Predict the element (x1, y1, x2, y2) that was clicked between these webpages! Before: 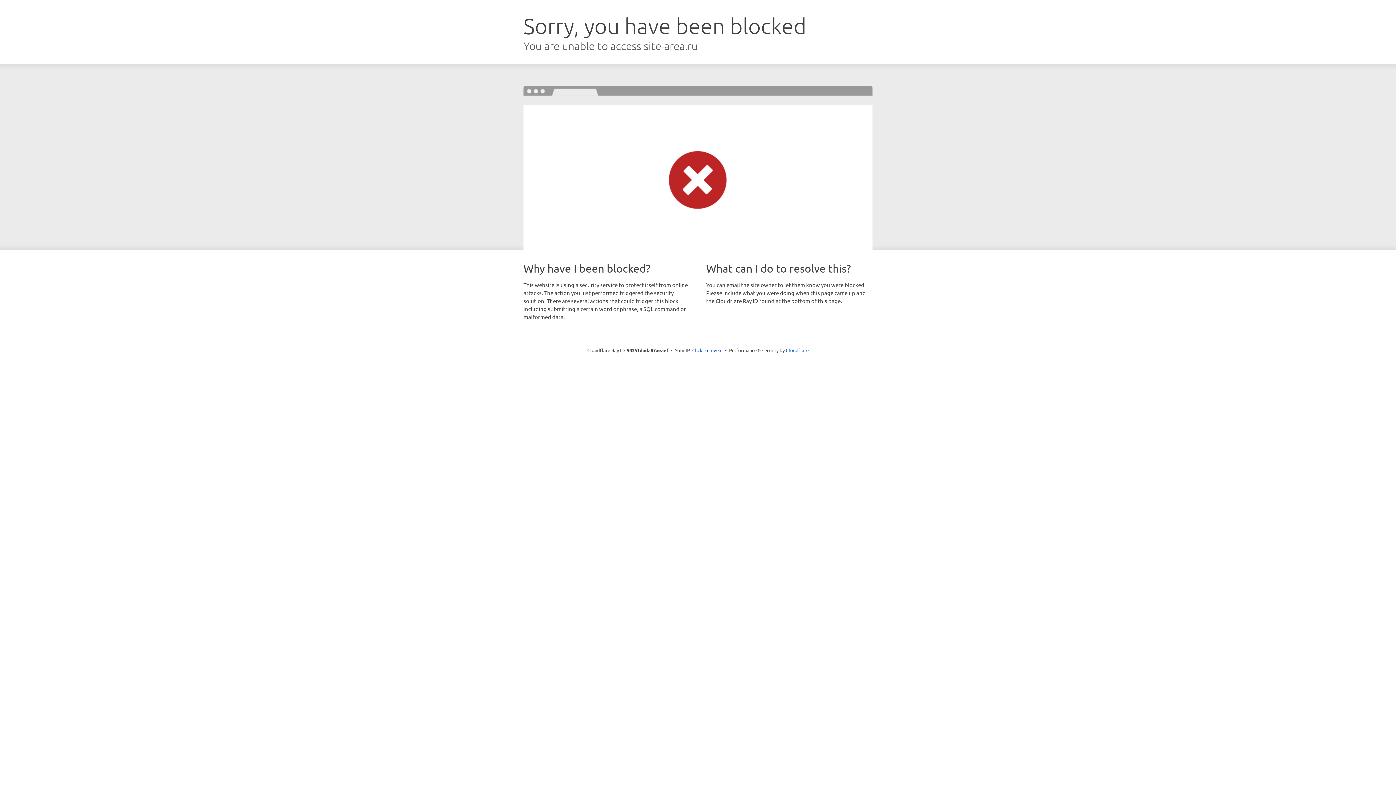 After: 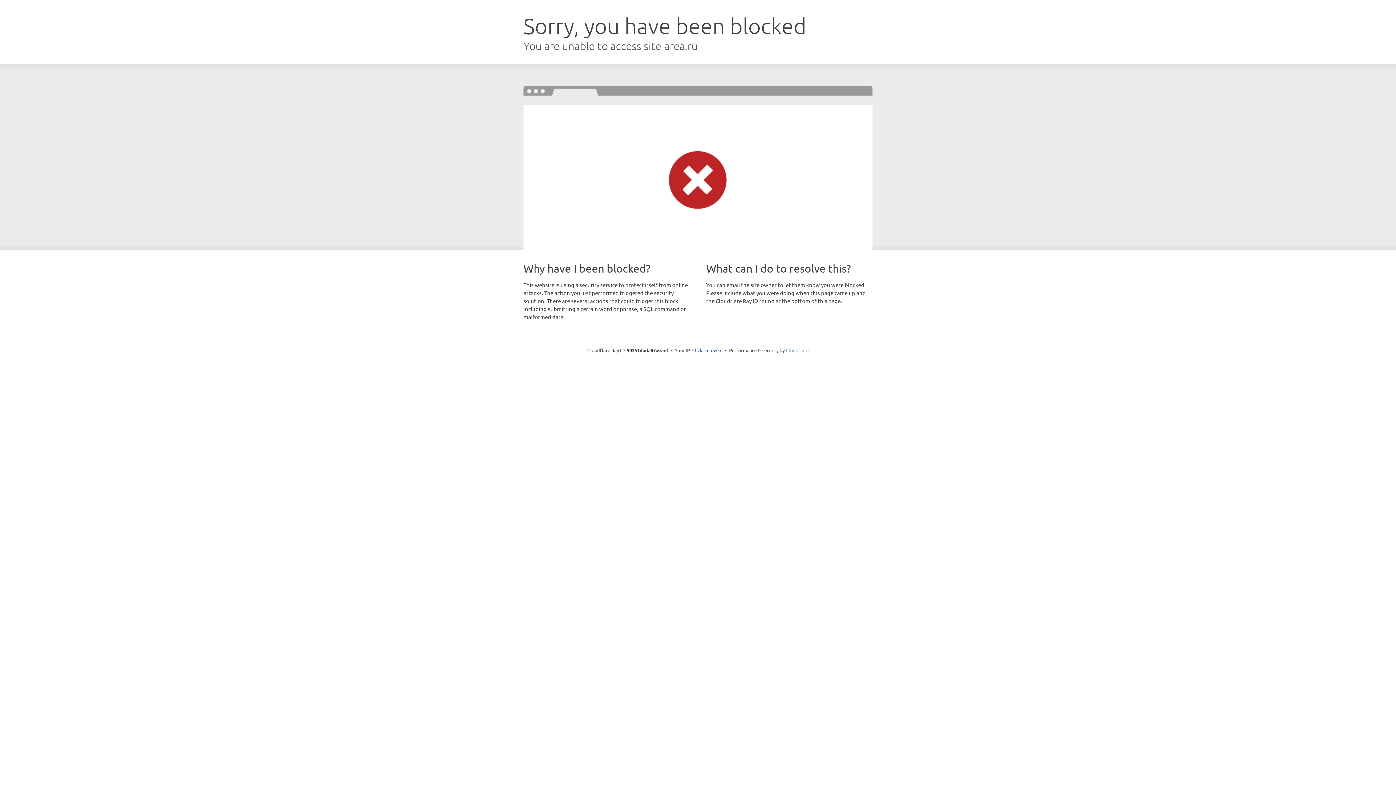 Action: bbox: (786, 347, 808, 353) label: Cloudflare